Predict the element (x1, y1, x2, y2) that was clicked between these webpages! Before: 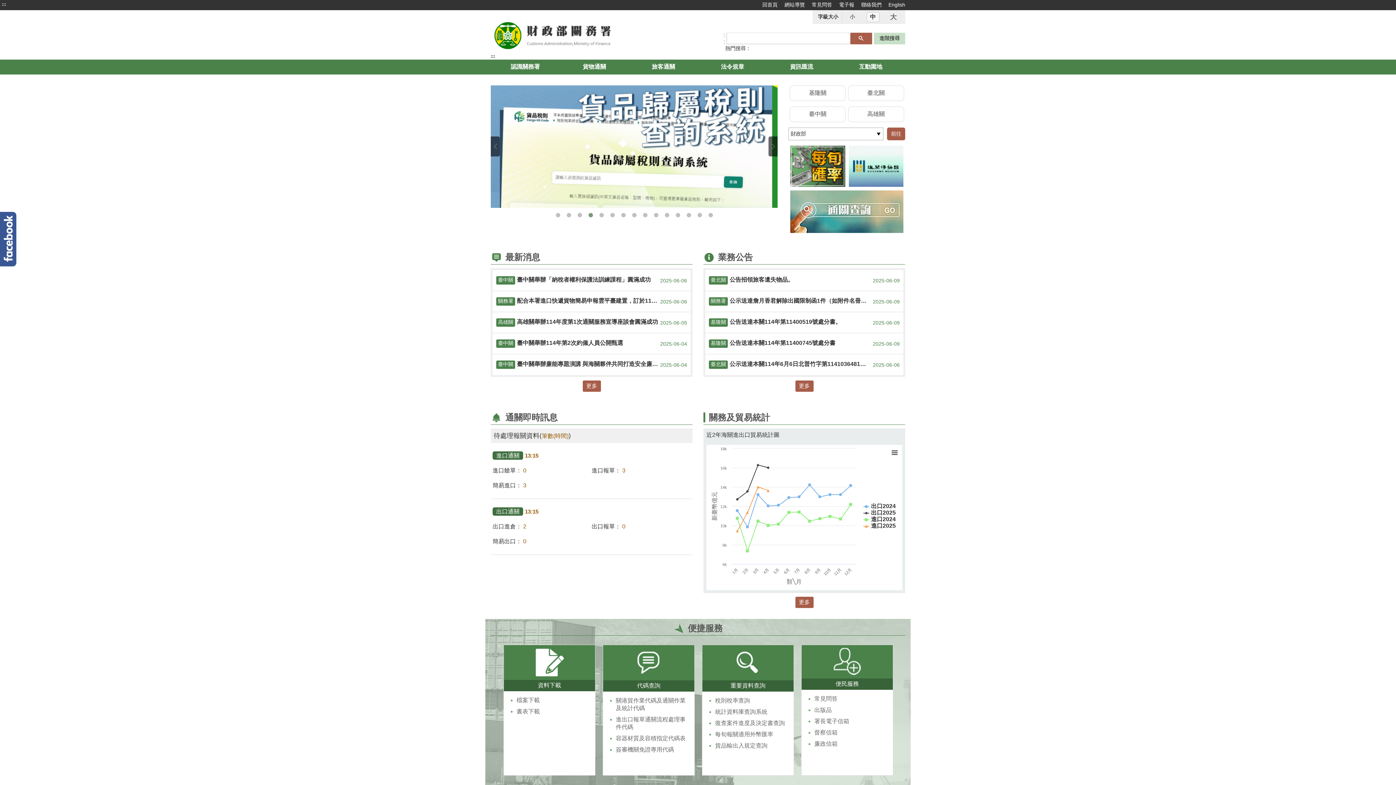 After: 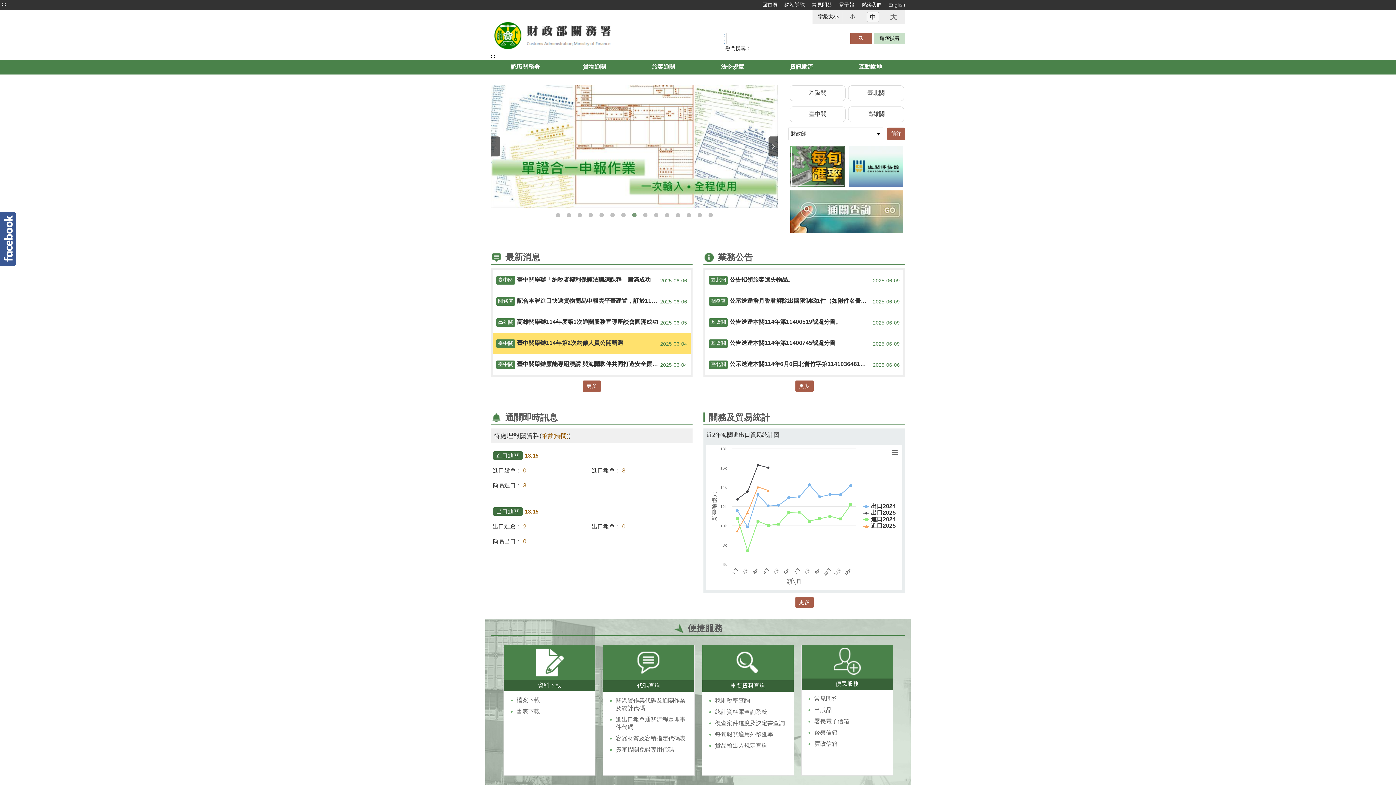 Action: bbox: (492, 333, 690, 354) label: 臺中關

臺中關舉辦114年第2次約僱人員公開甄選

2025-06-04